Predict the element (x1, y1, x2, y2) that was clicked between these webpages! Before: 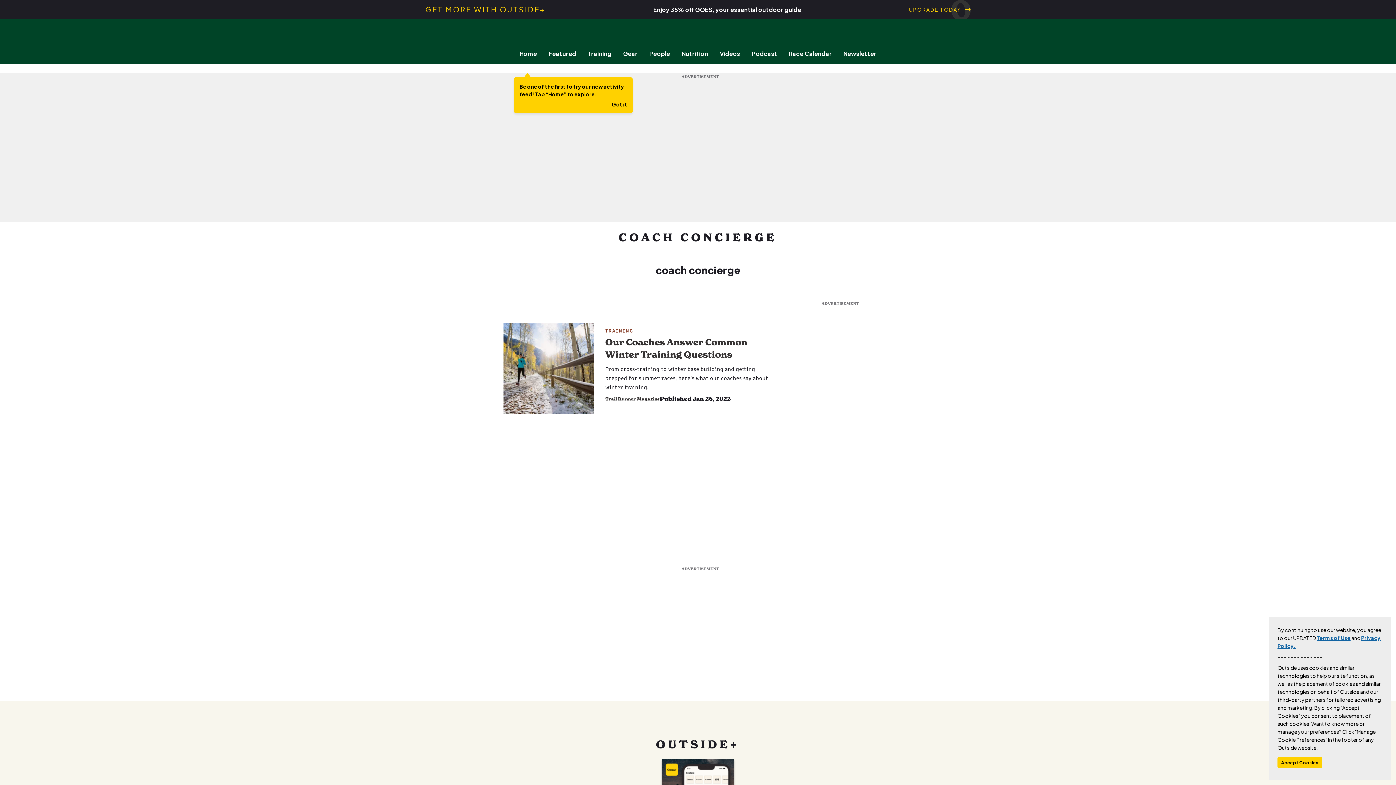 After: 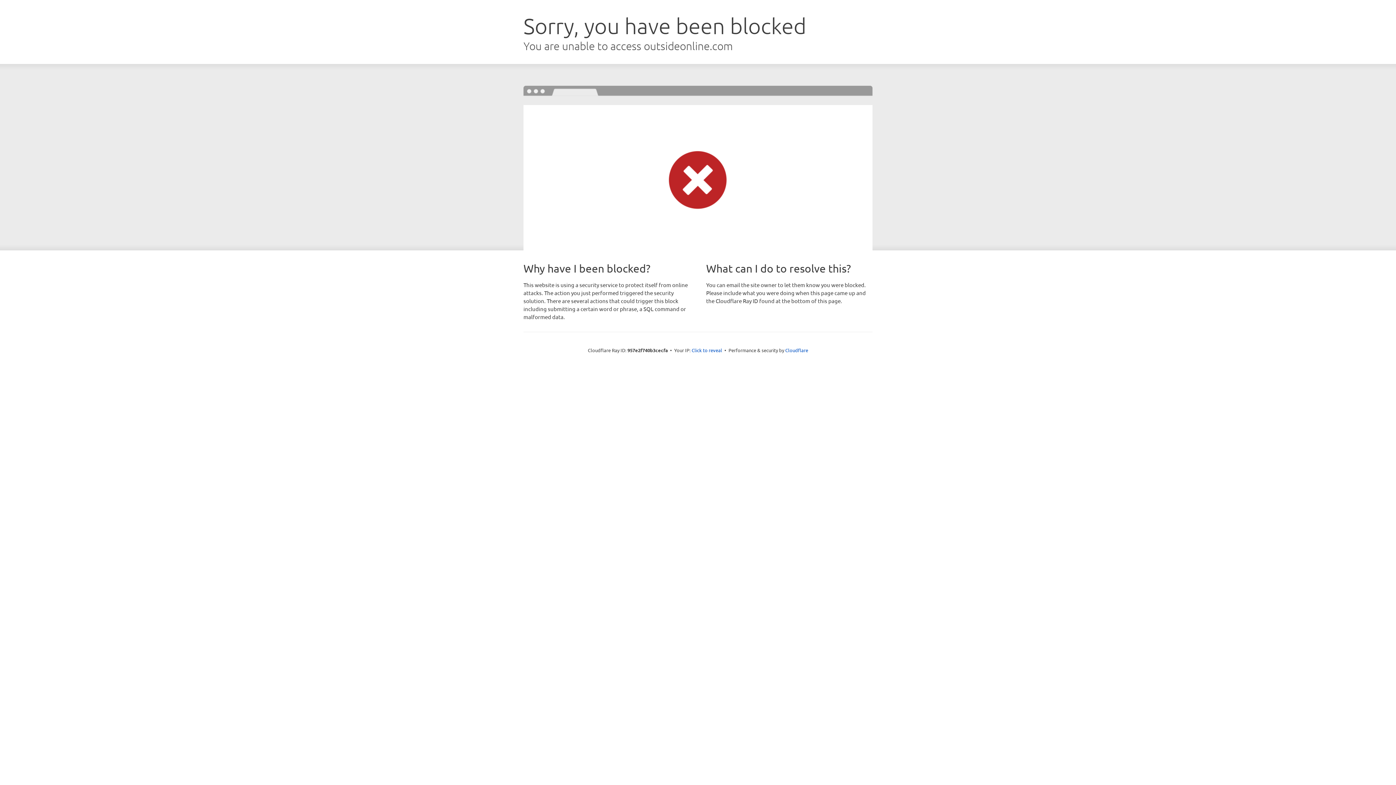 Action: label: Newsletter bbox: (837, 49, 882, 57)